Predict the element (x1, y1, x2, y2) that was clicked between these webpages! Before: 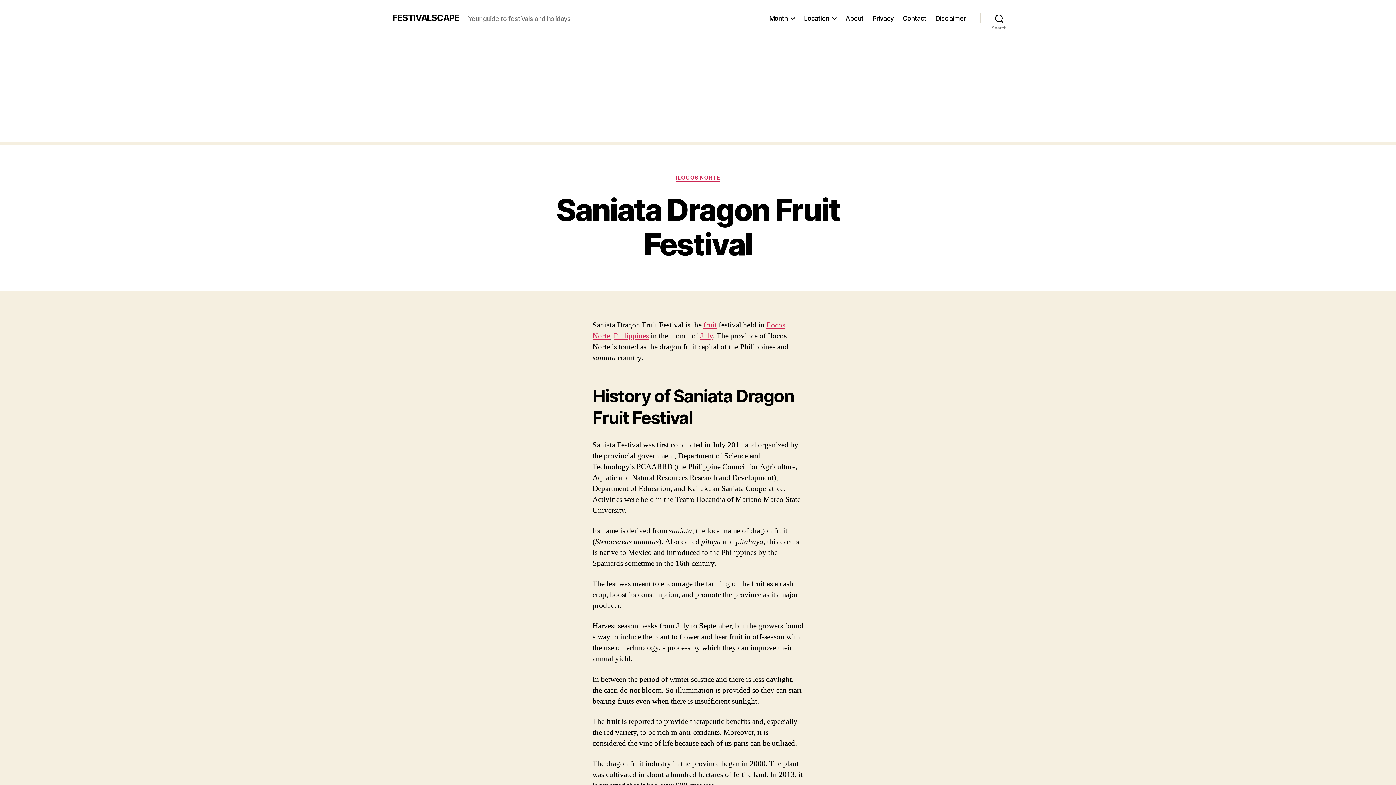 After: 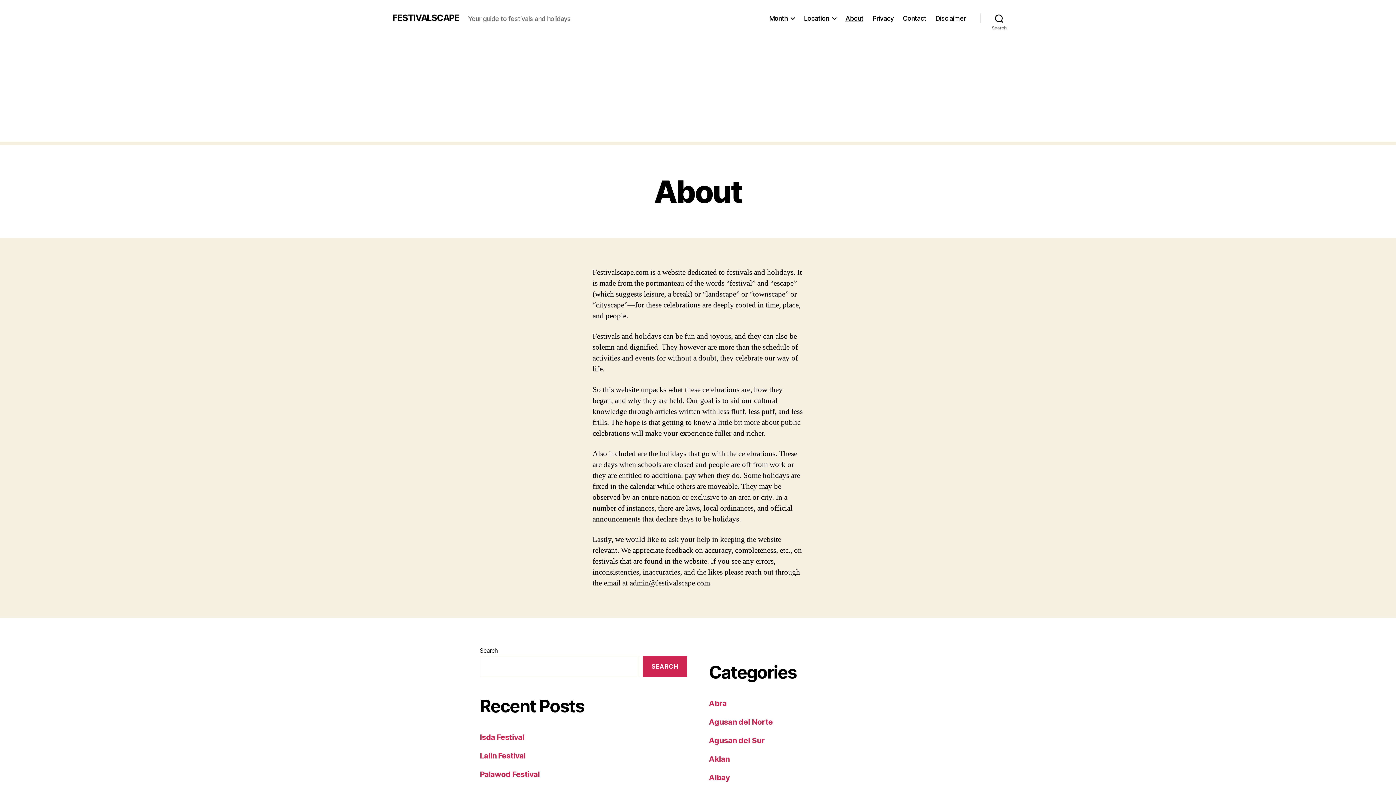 Action: bbox: (845, 14, 863, 22) label: About